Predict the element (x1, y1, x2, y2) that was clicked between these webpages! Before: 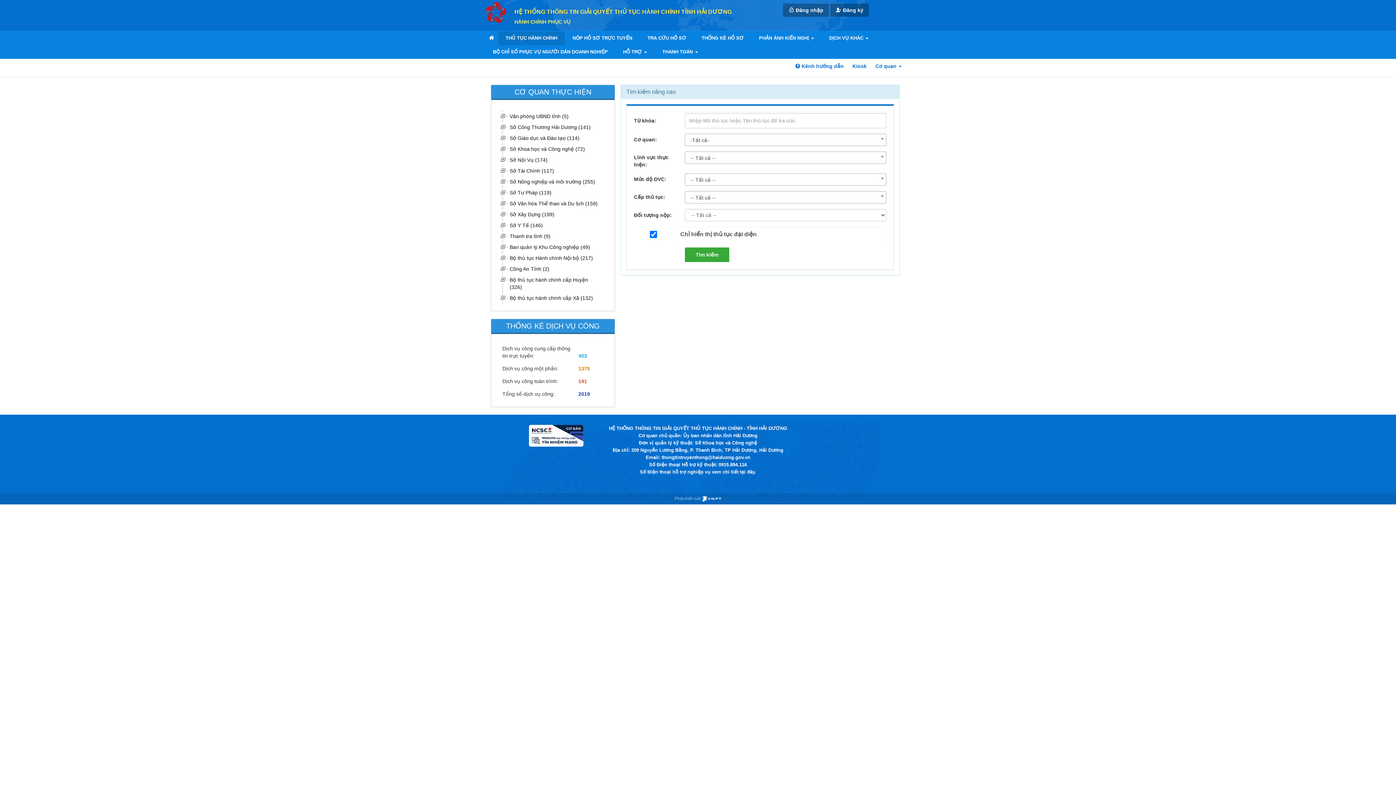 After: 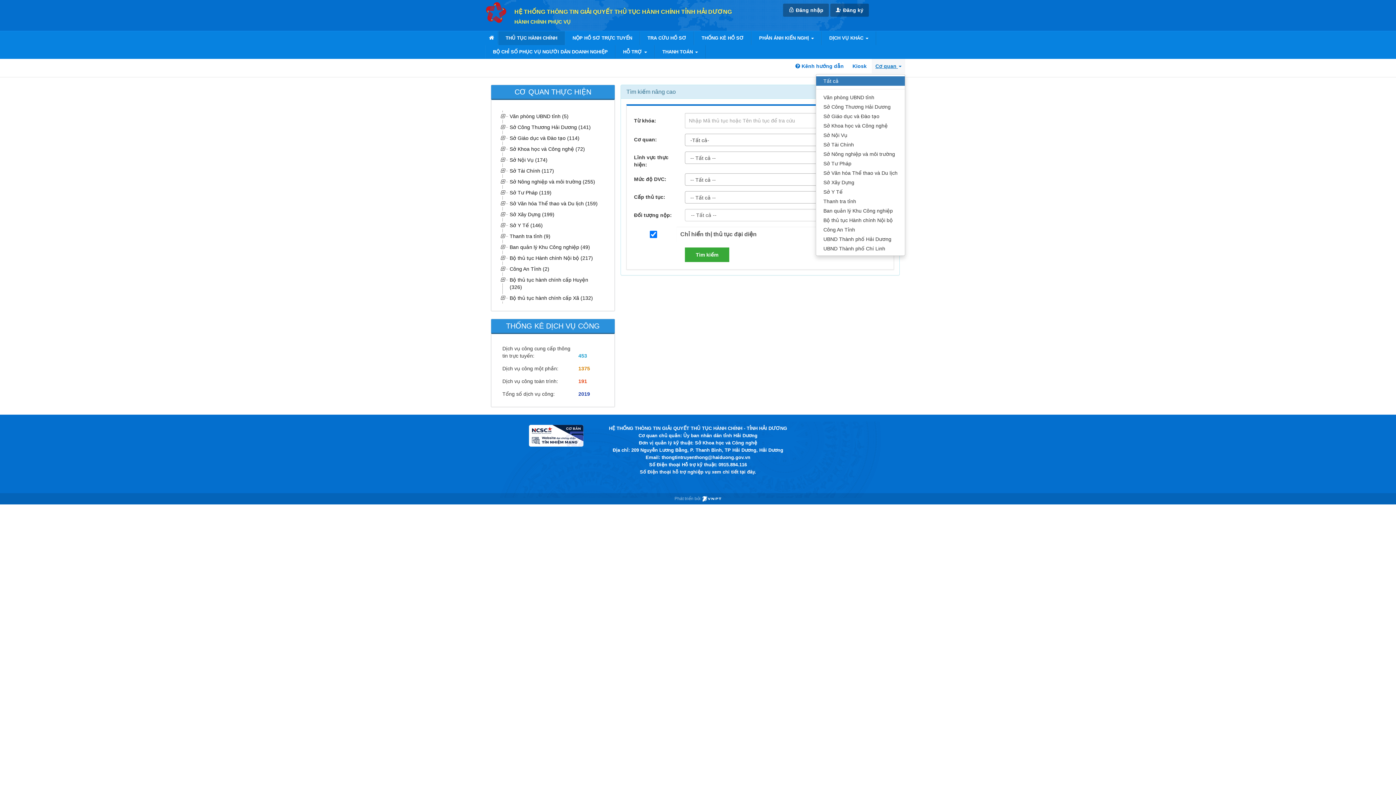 Action: bbox: (872, 58, 905, 73) label: Cơ quan 